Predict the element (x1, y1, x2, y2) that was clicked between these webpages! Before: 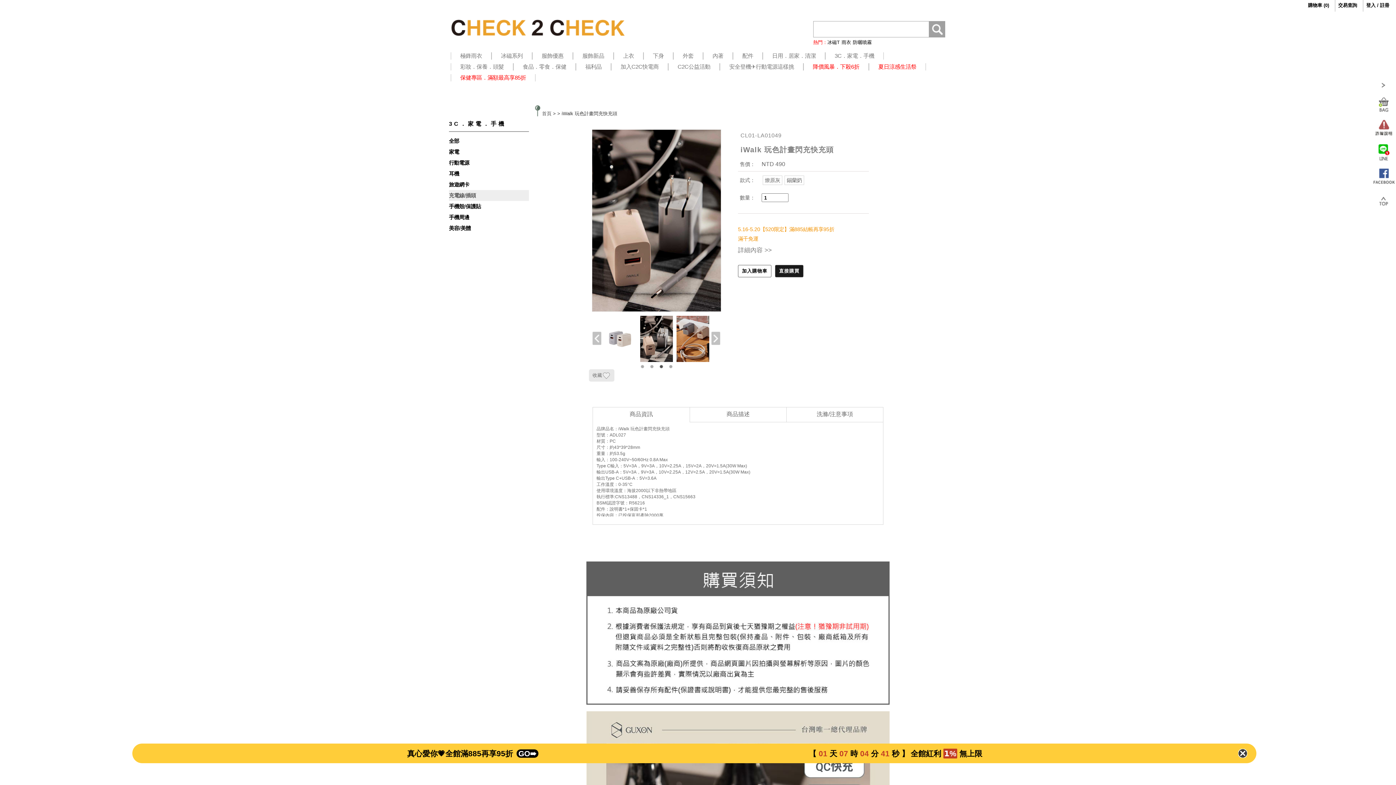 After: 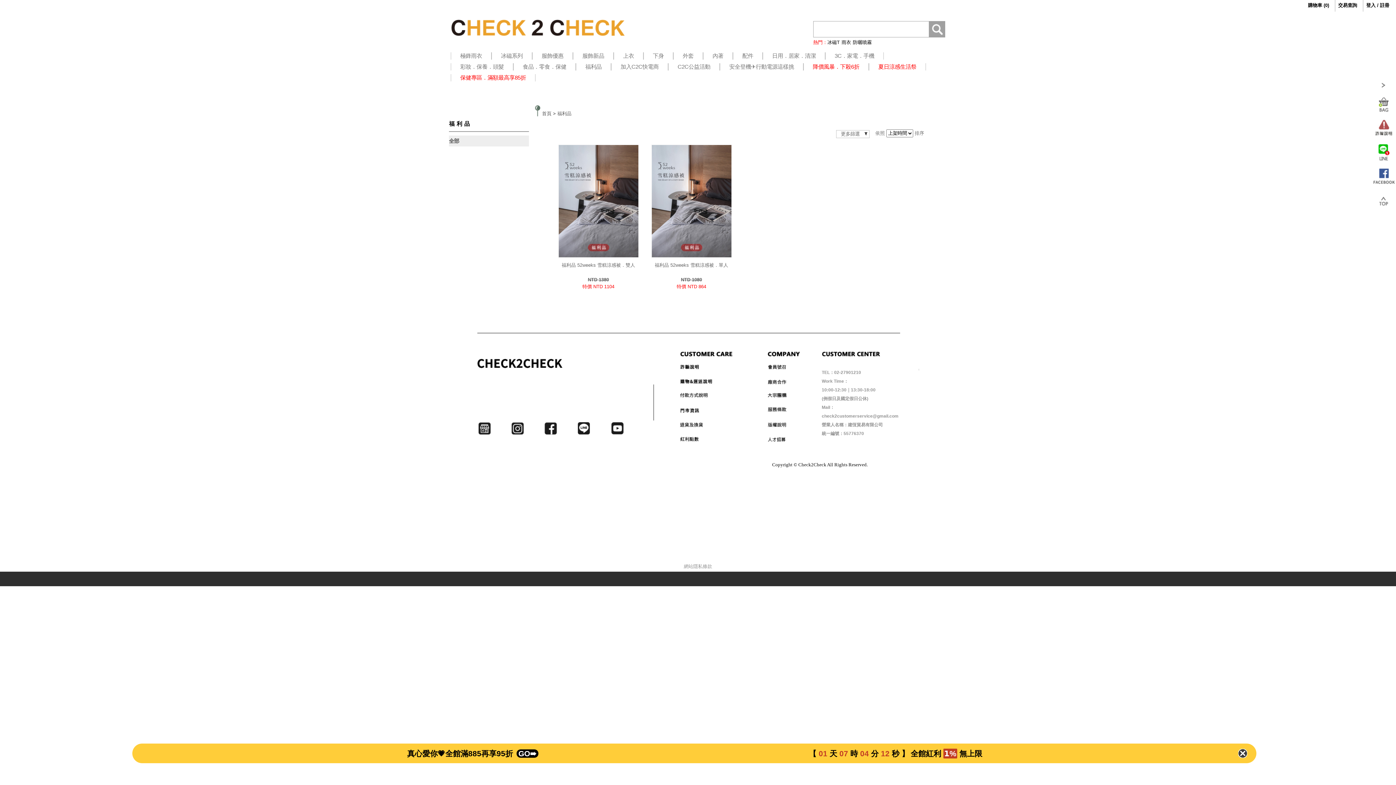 Action: bbox: (576, 63, 610, 70) label: 福利品